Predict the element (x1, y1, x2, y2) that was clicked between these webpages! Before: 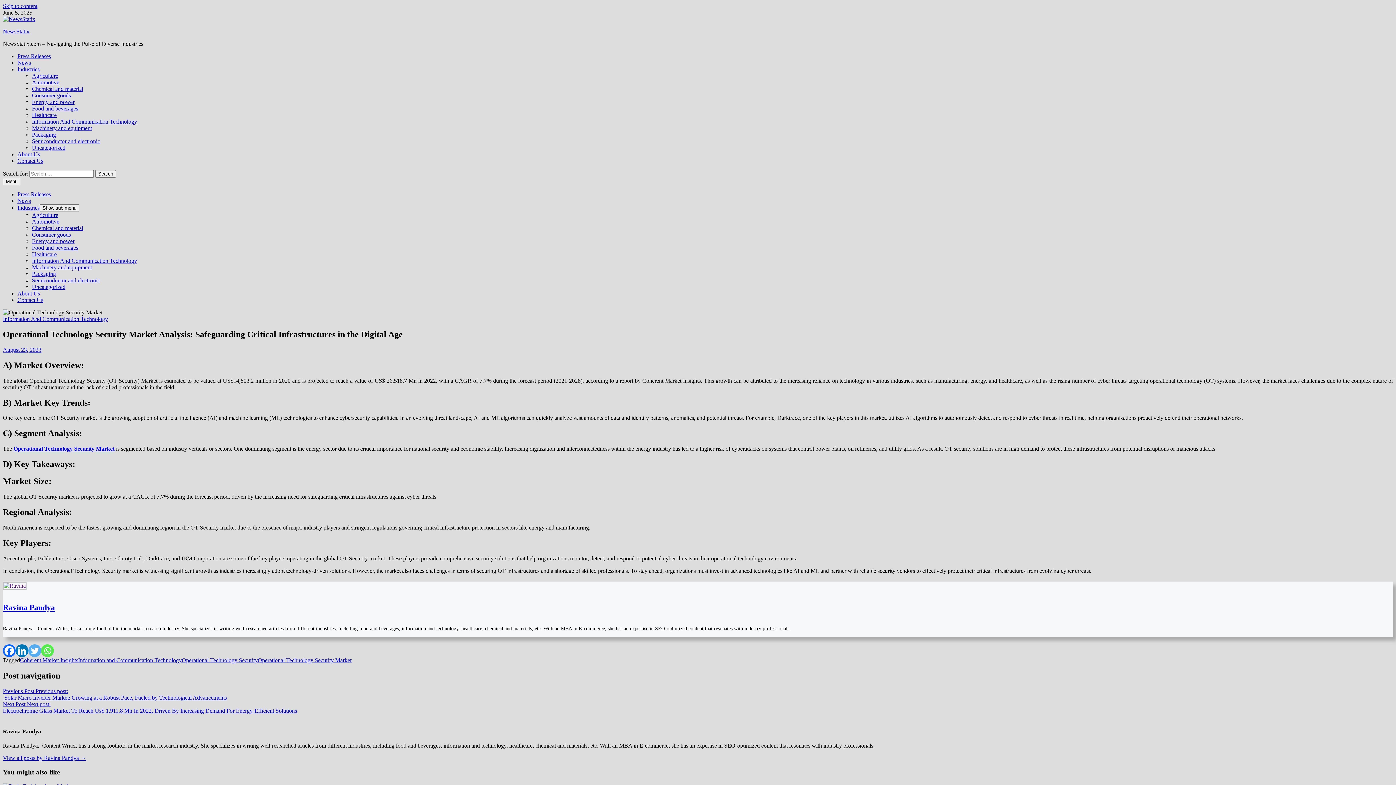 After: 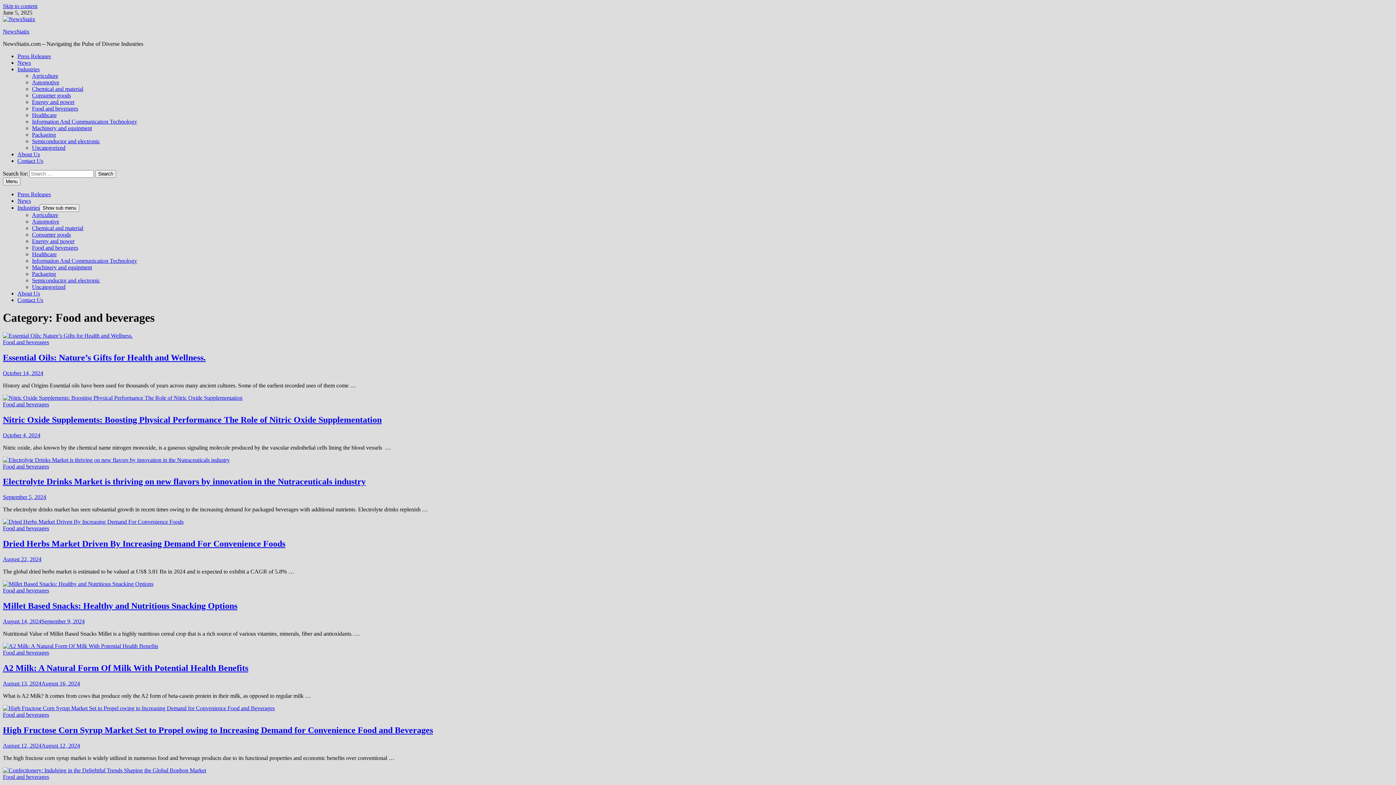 Action: label: Food and beverages bbox: (32, 105, 78, 111)